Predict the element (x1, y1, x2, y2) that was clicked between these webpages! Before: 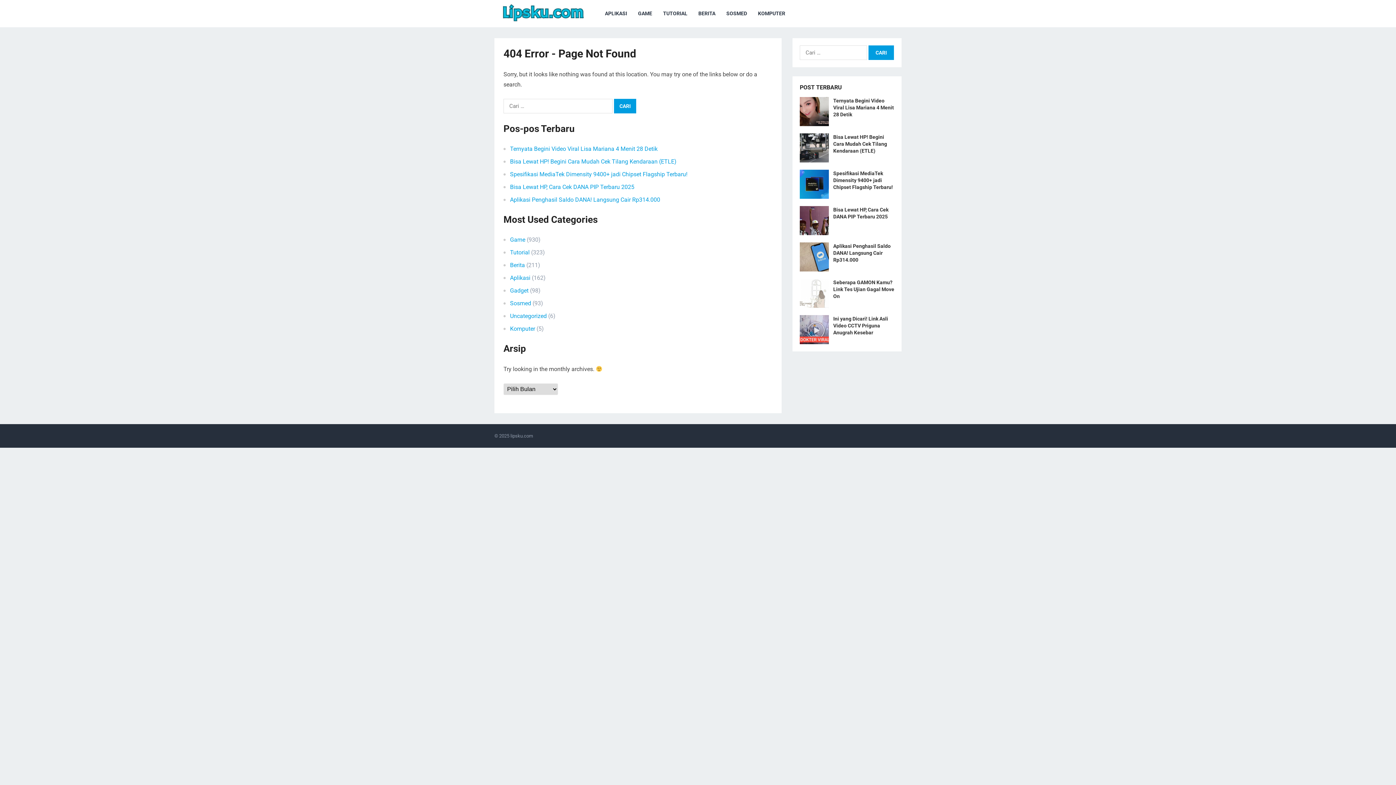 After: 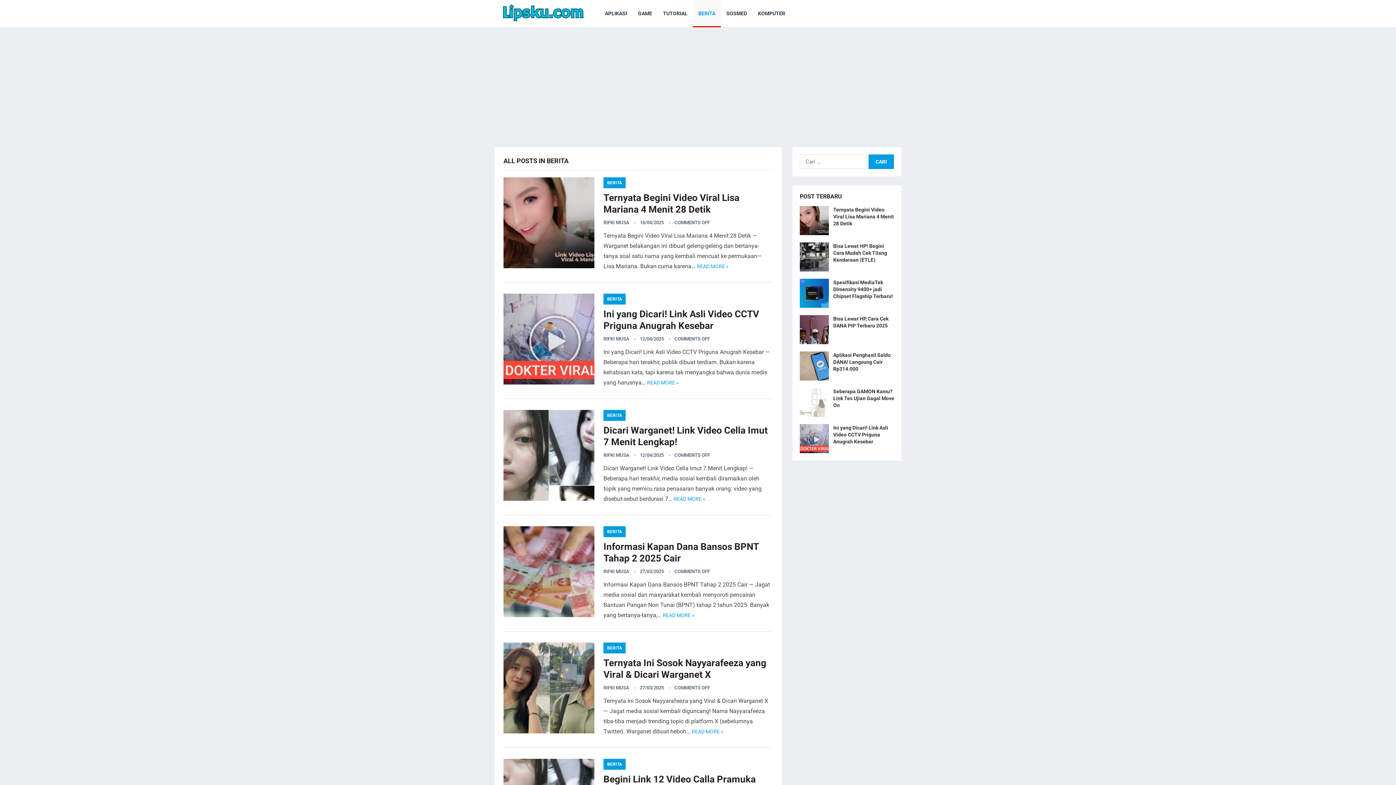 Action: bbox: (510, 261, 525, 268) label: Berita